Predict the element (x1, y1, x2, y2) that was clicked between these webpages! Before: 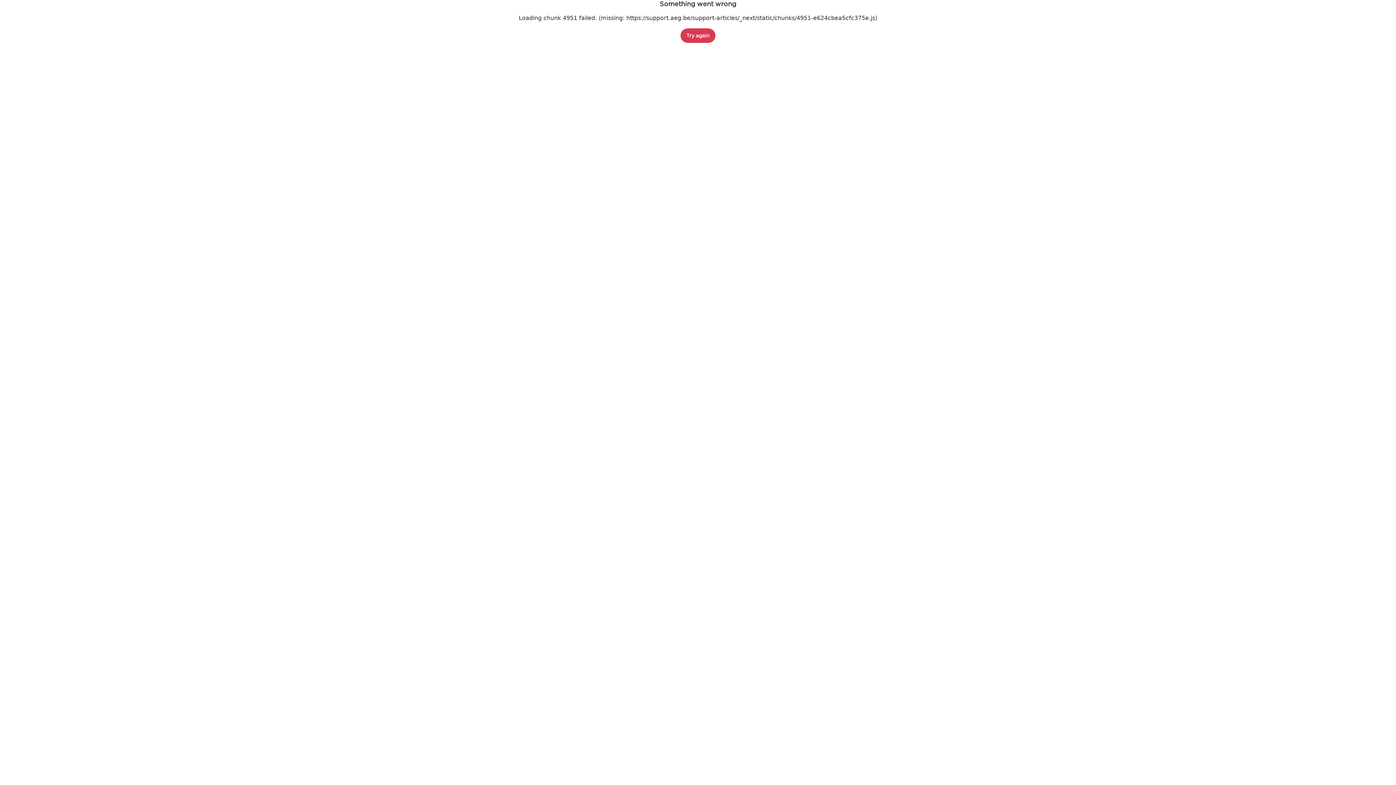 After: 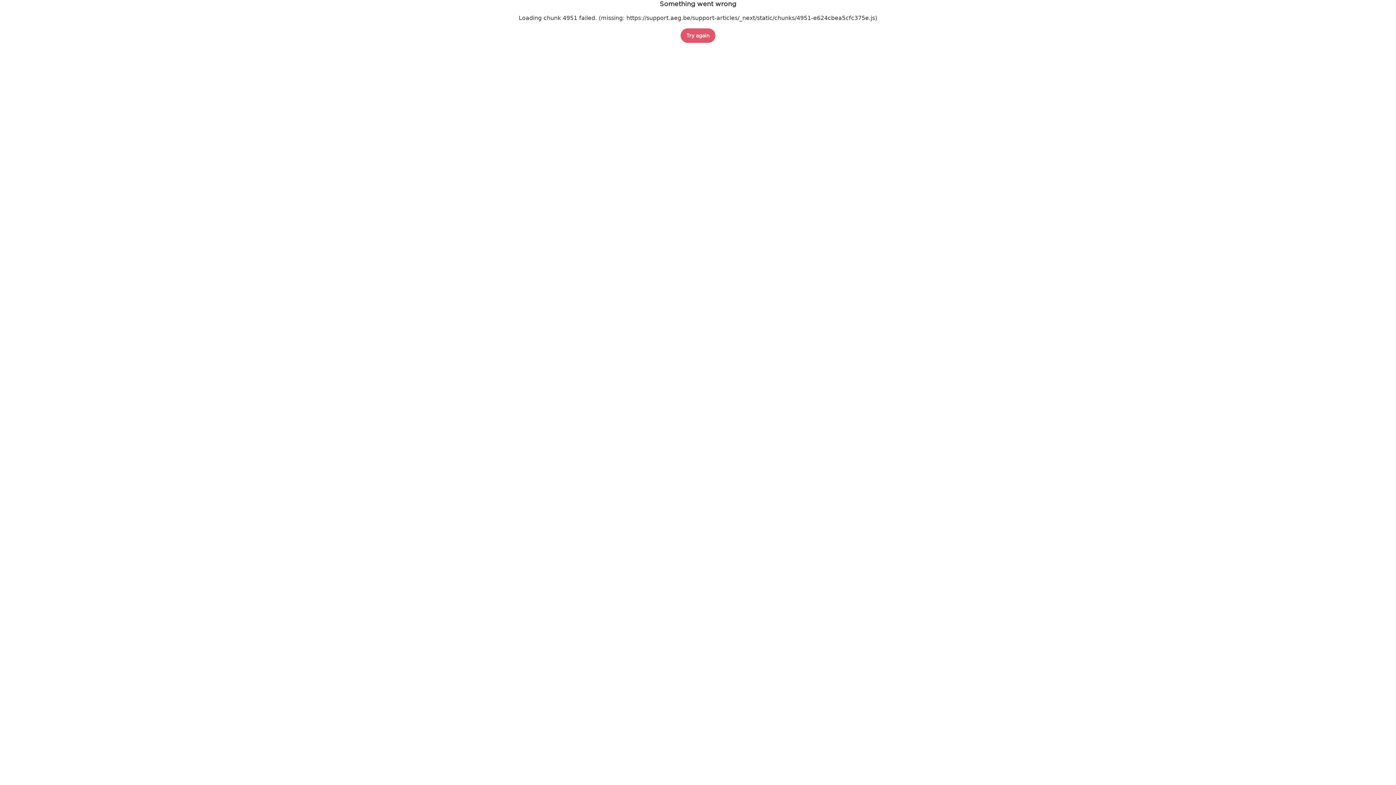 Action: label: Try again bbox: (680, 28, 715, 42)